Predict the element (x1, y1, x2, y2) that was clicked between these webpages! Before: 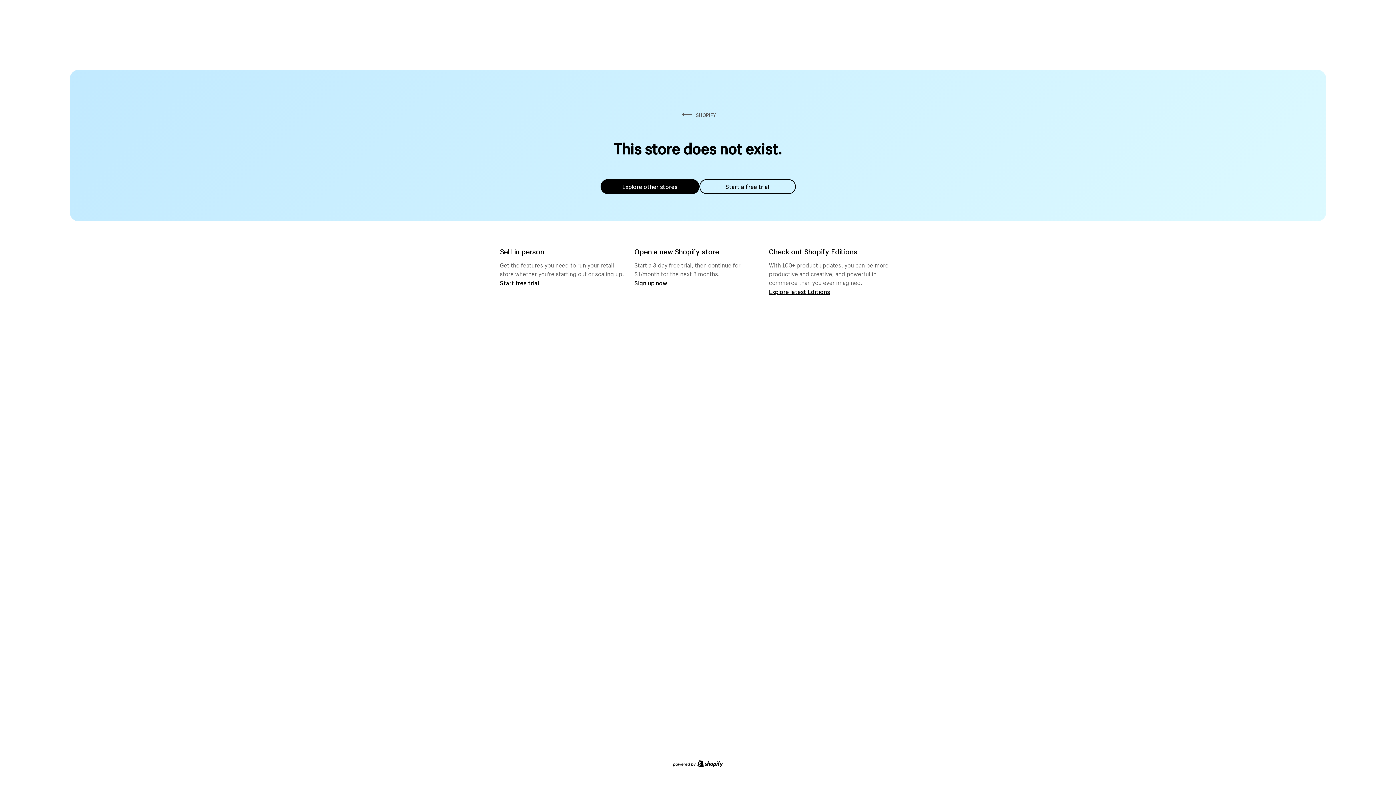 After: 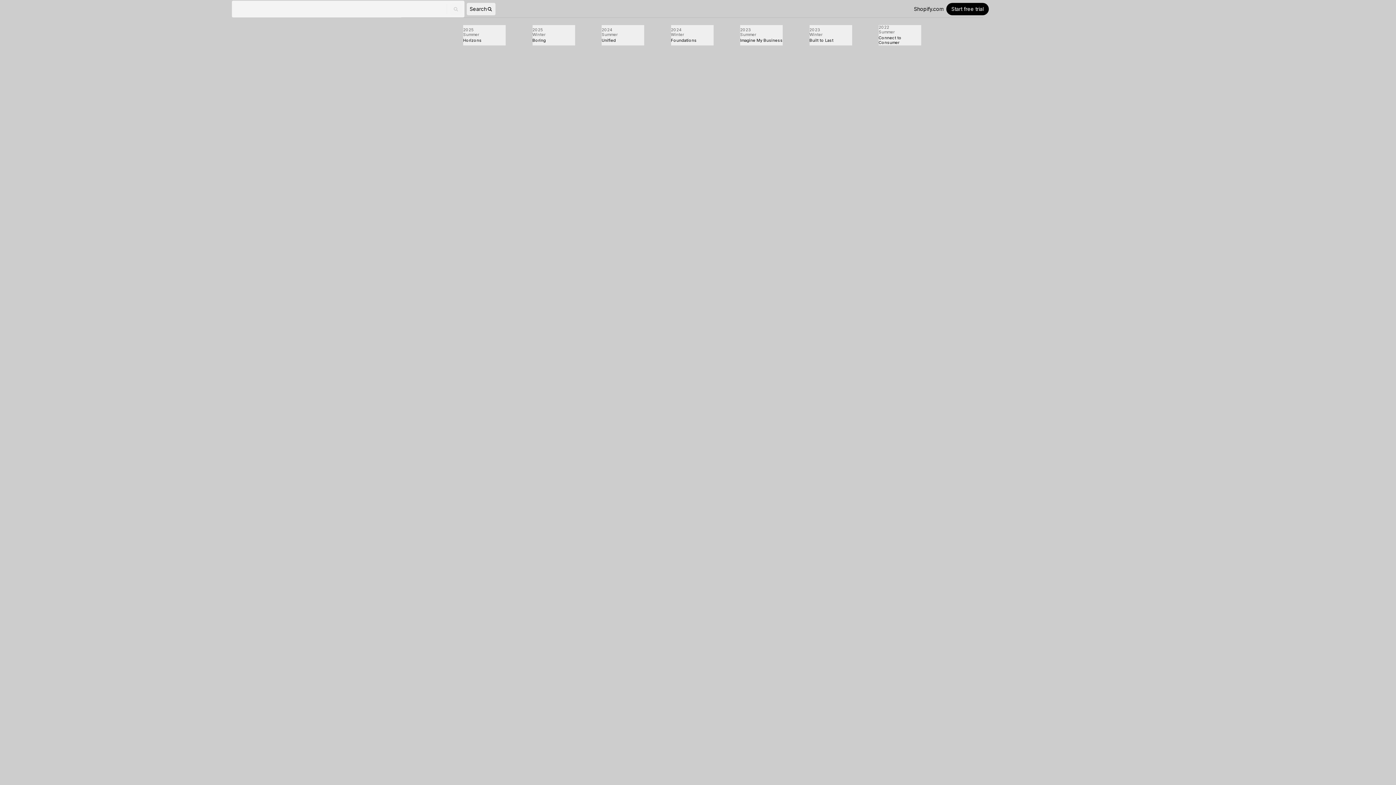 Action: bbox: (769, 287, 830, 295) label: Explore latest Editions